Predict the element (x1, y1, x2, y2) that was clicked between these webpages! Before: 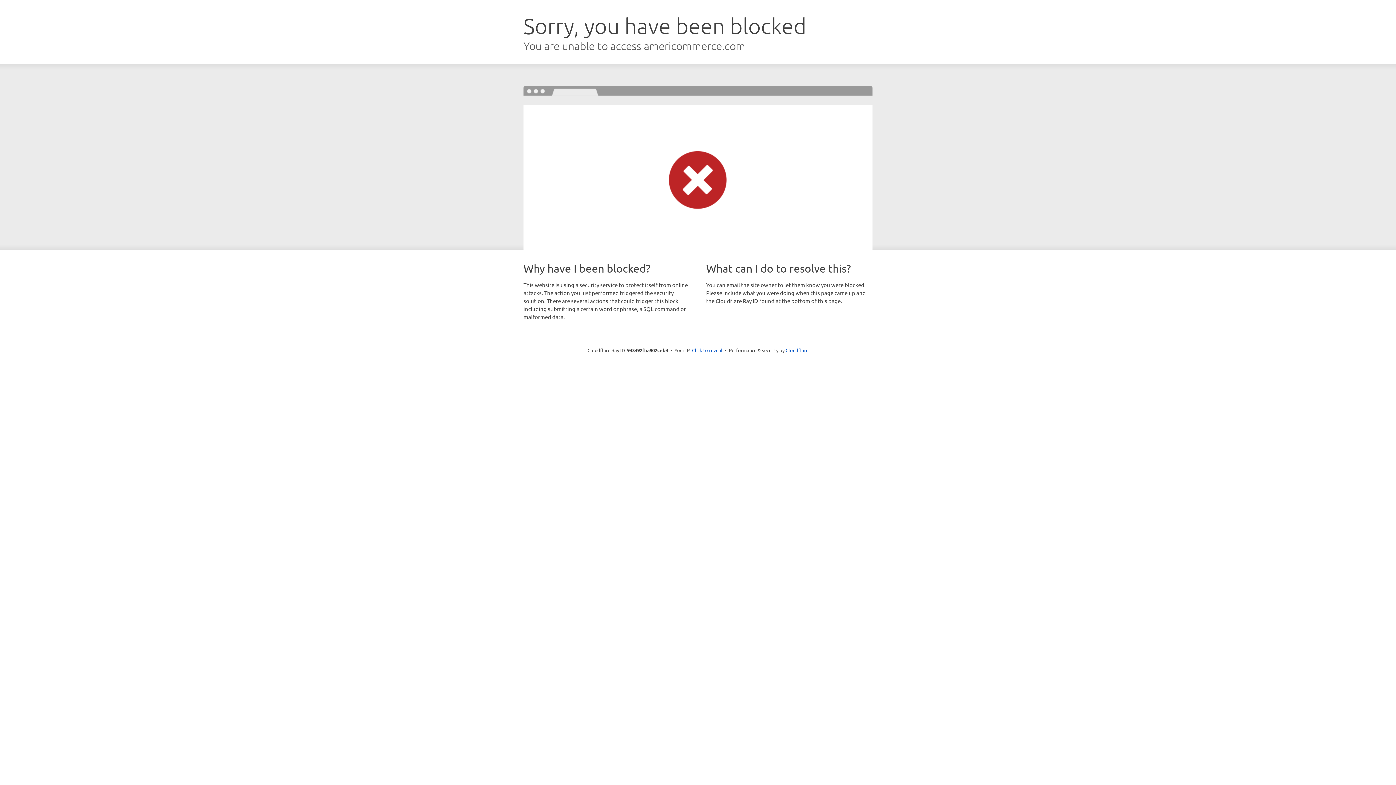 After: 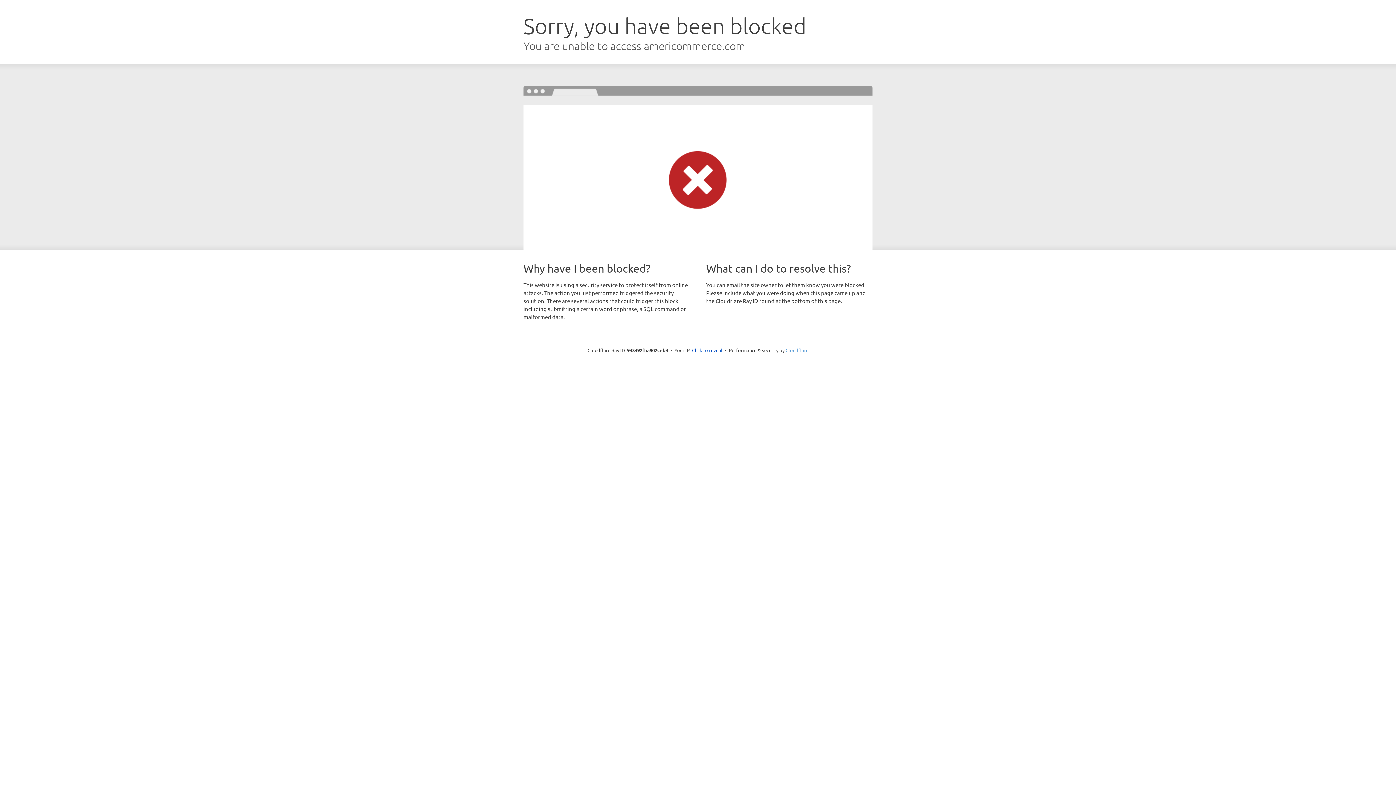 Action: label: Cloudflare bbox: (785, 347, 808, 353)